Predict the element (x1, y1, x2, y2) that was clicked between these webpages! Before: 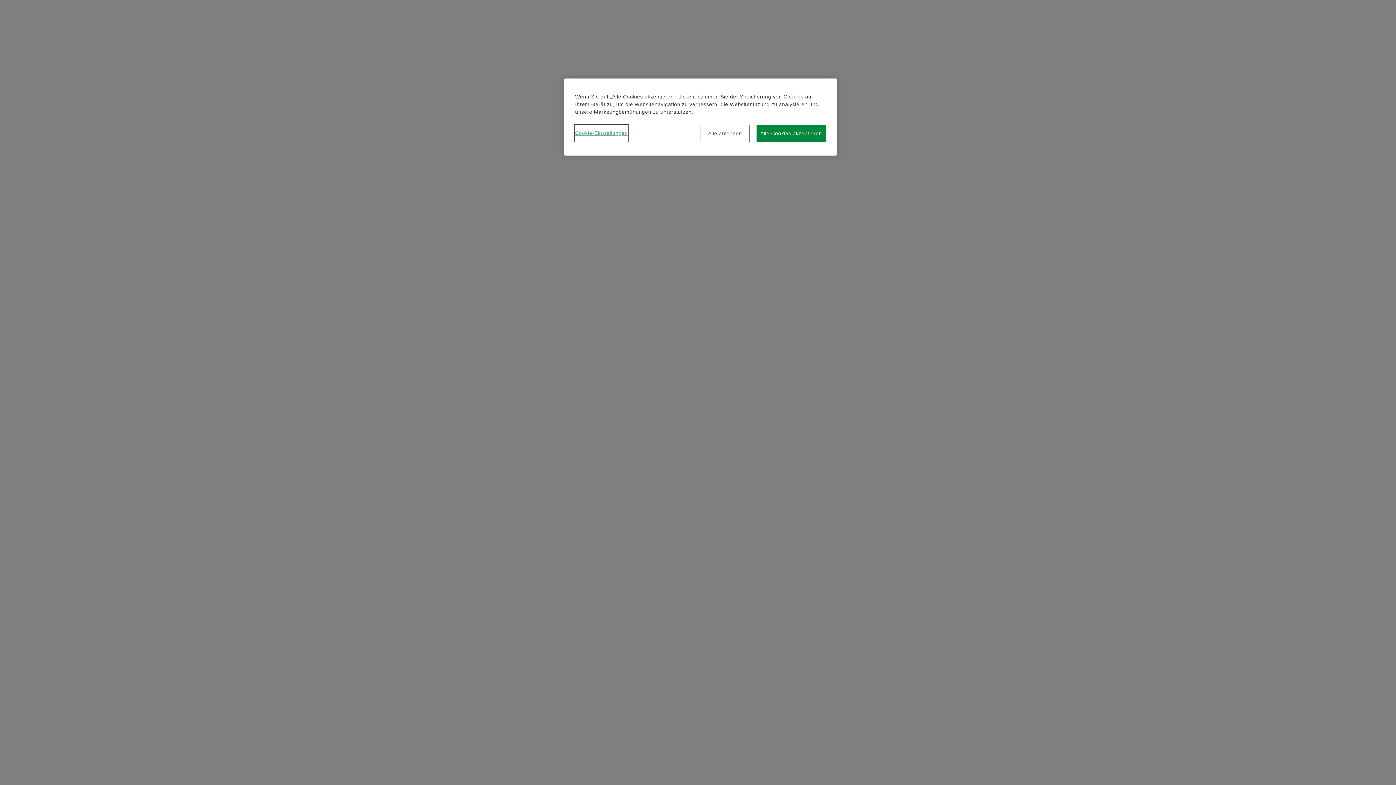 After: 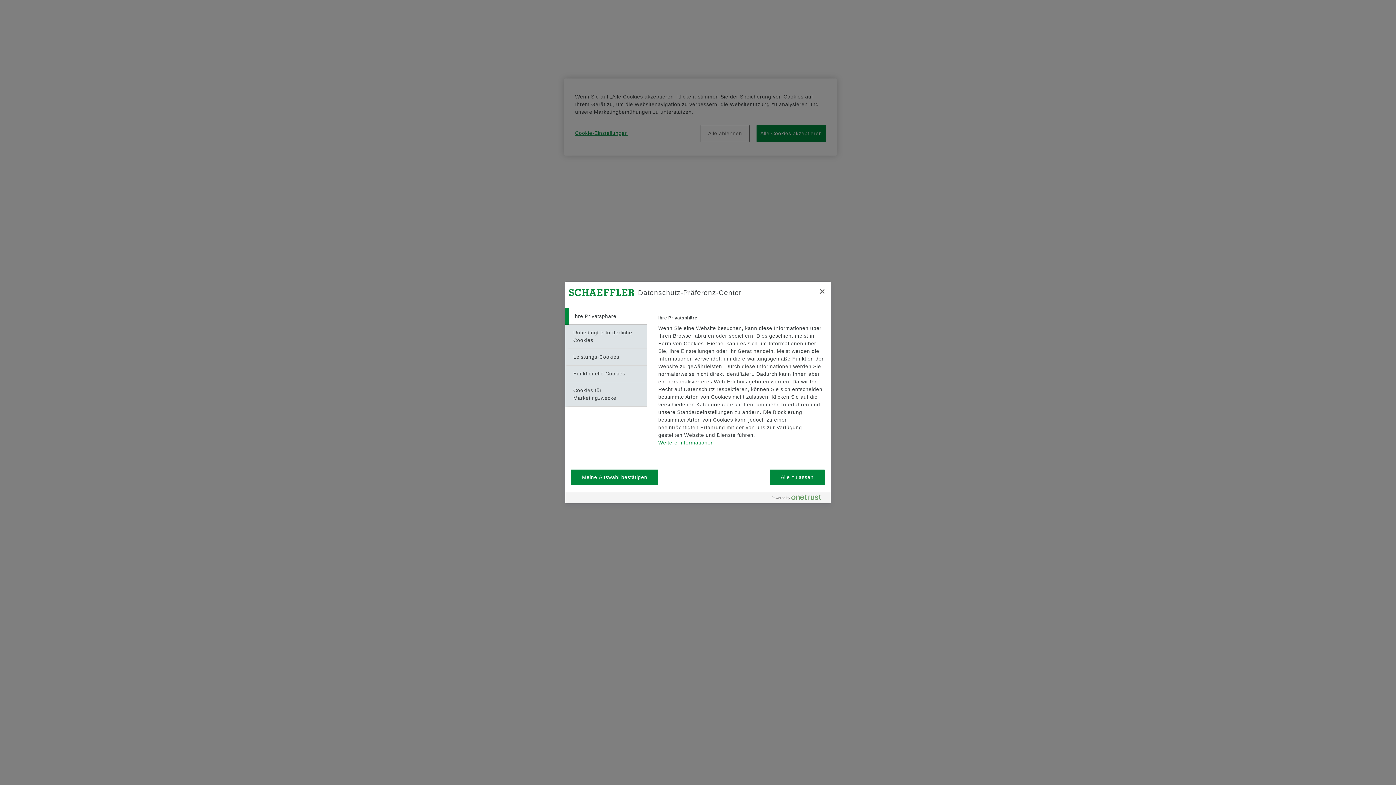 Action: label: Cookie-Einstellungen bbox: (575, 125, 628, 141)